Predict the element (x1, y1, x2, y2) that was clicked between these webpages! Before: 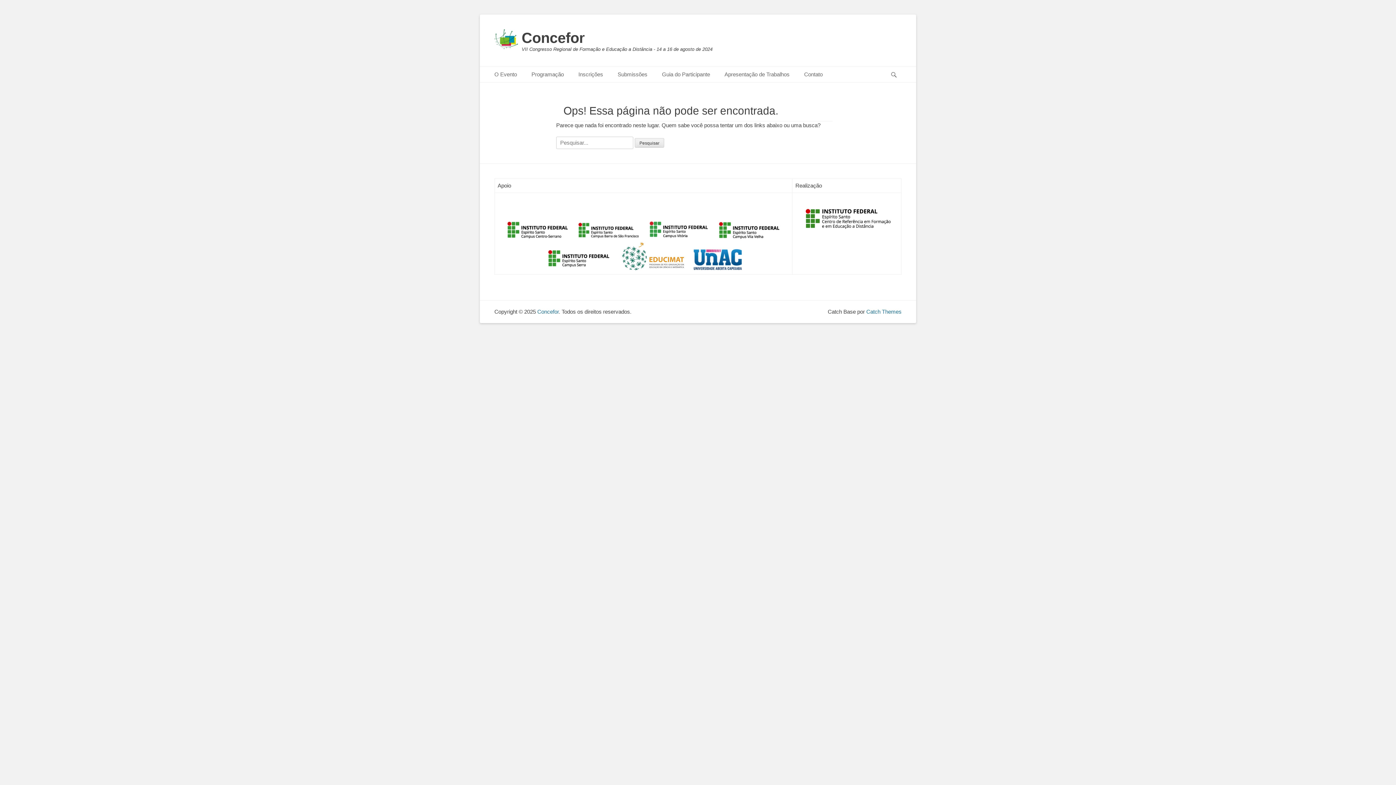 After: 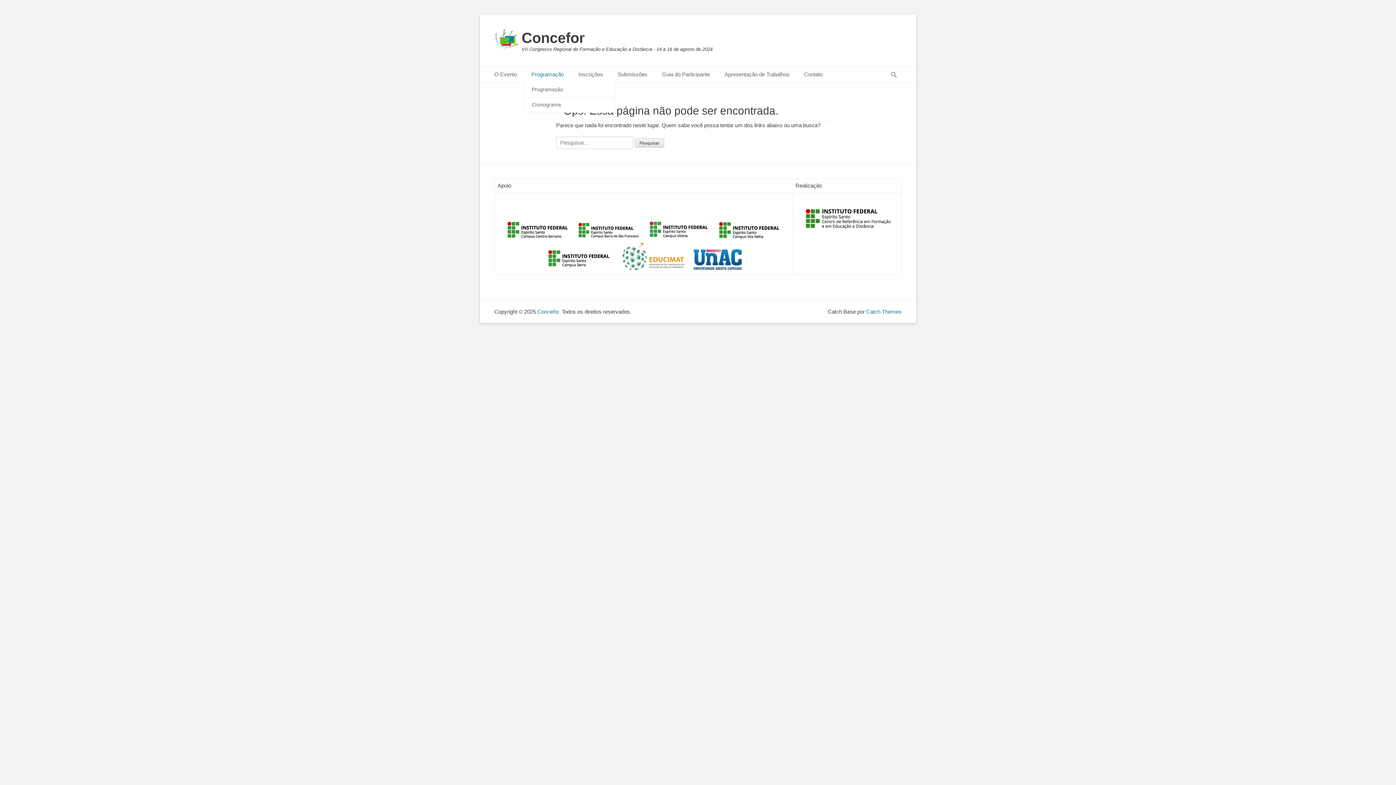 Action: bbox: (524, 66, 571, 82) label: Programação